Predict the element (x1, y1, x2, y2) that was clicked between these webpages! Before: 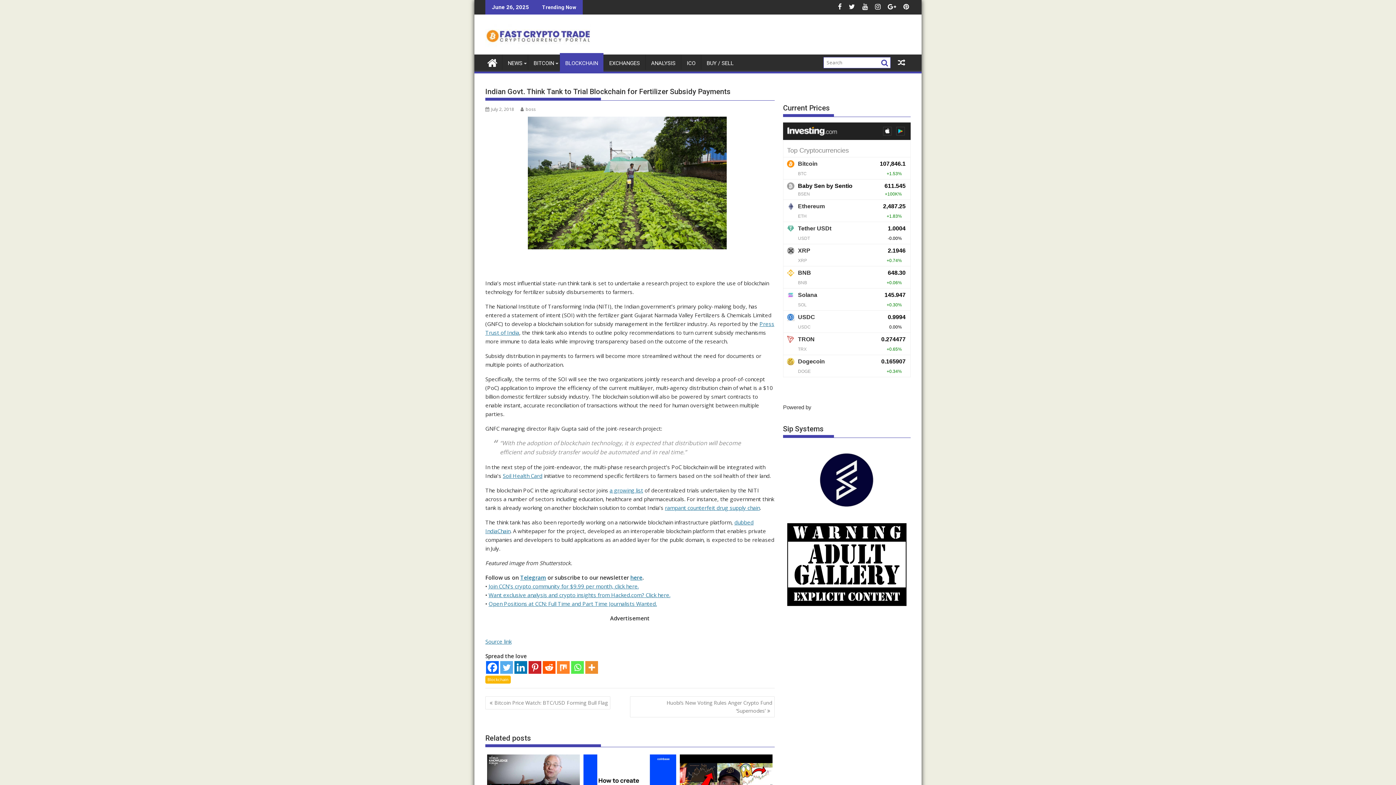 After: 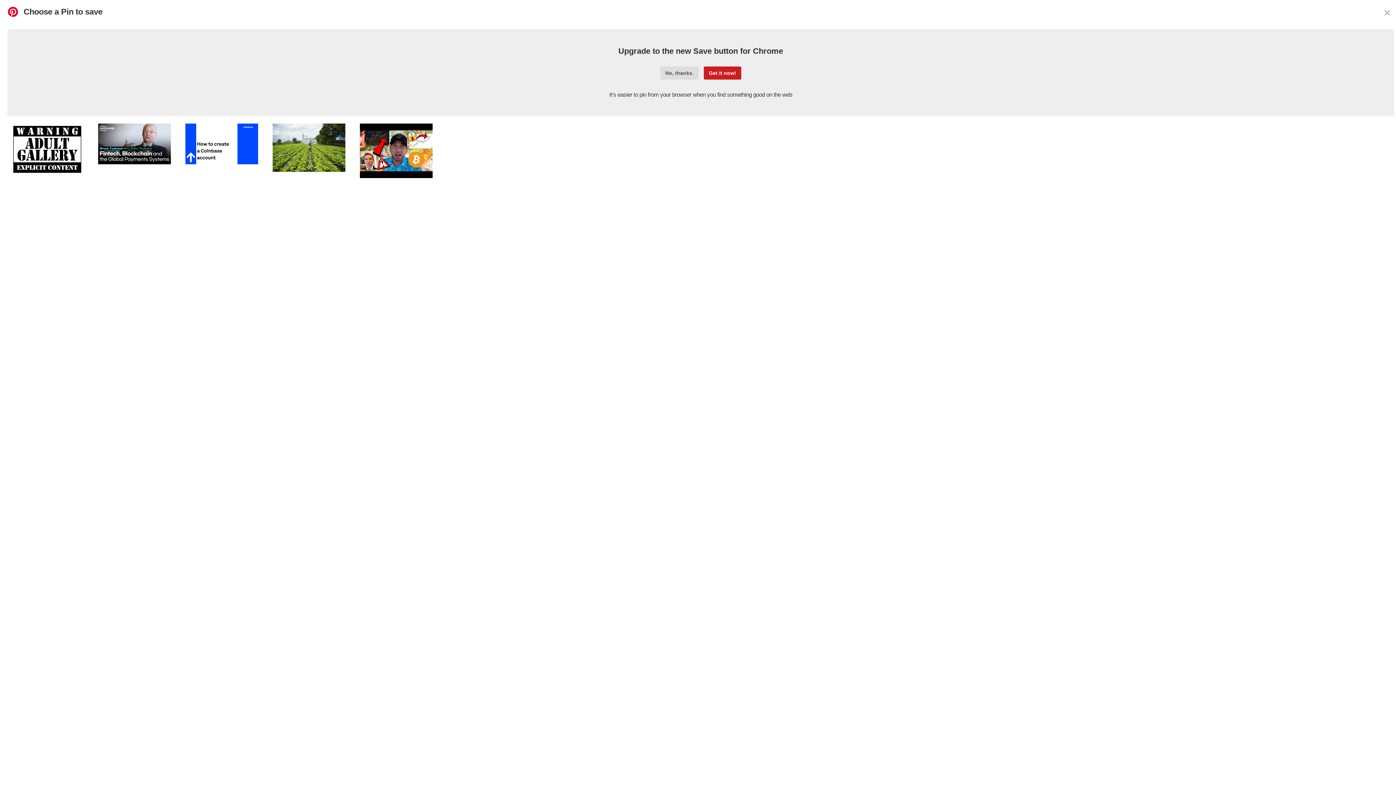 Action: label: Pinterest bbox: (528, 661, 541, 674)